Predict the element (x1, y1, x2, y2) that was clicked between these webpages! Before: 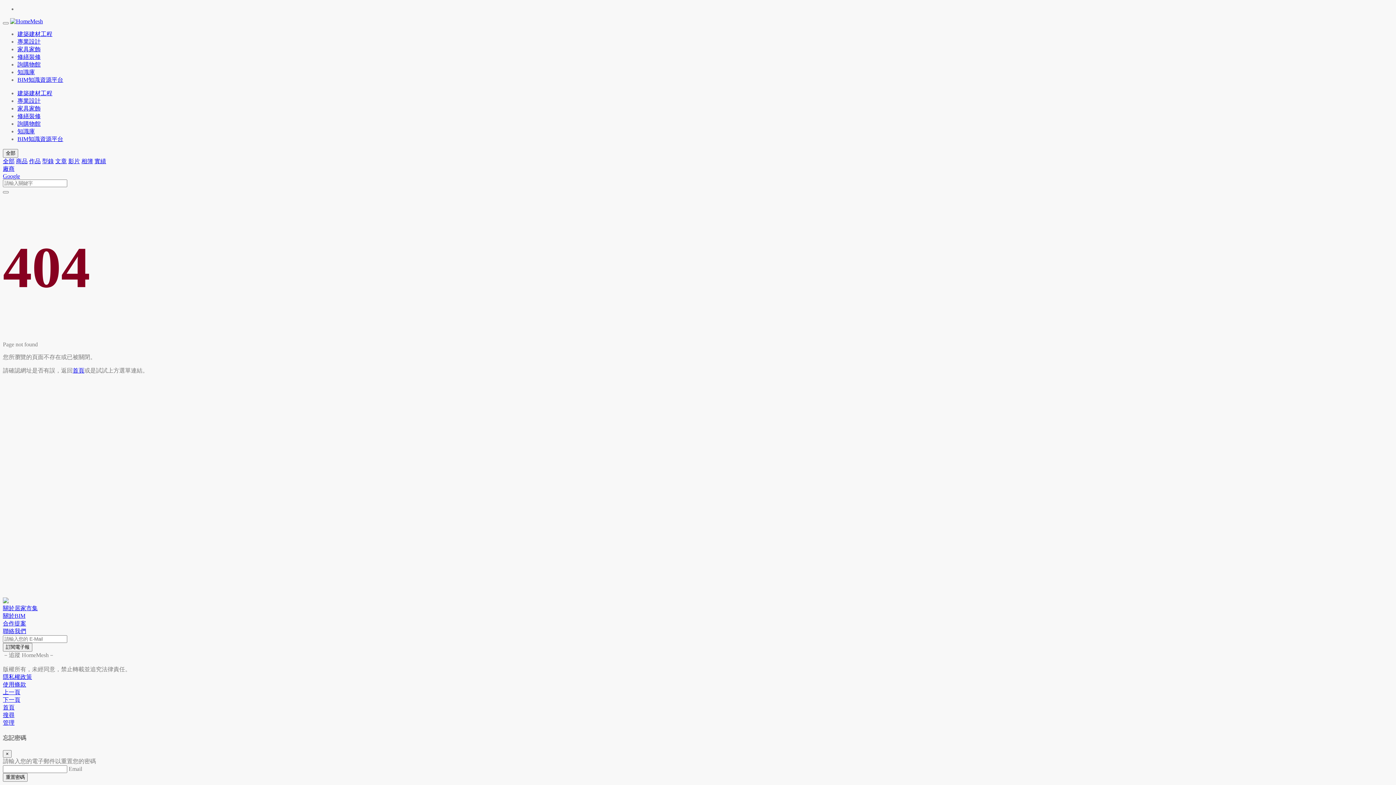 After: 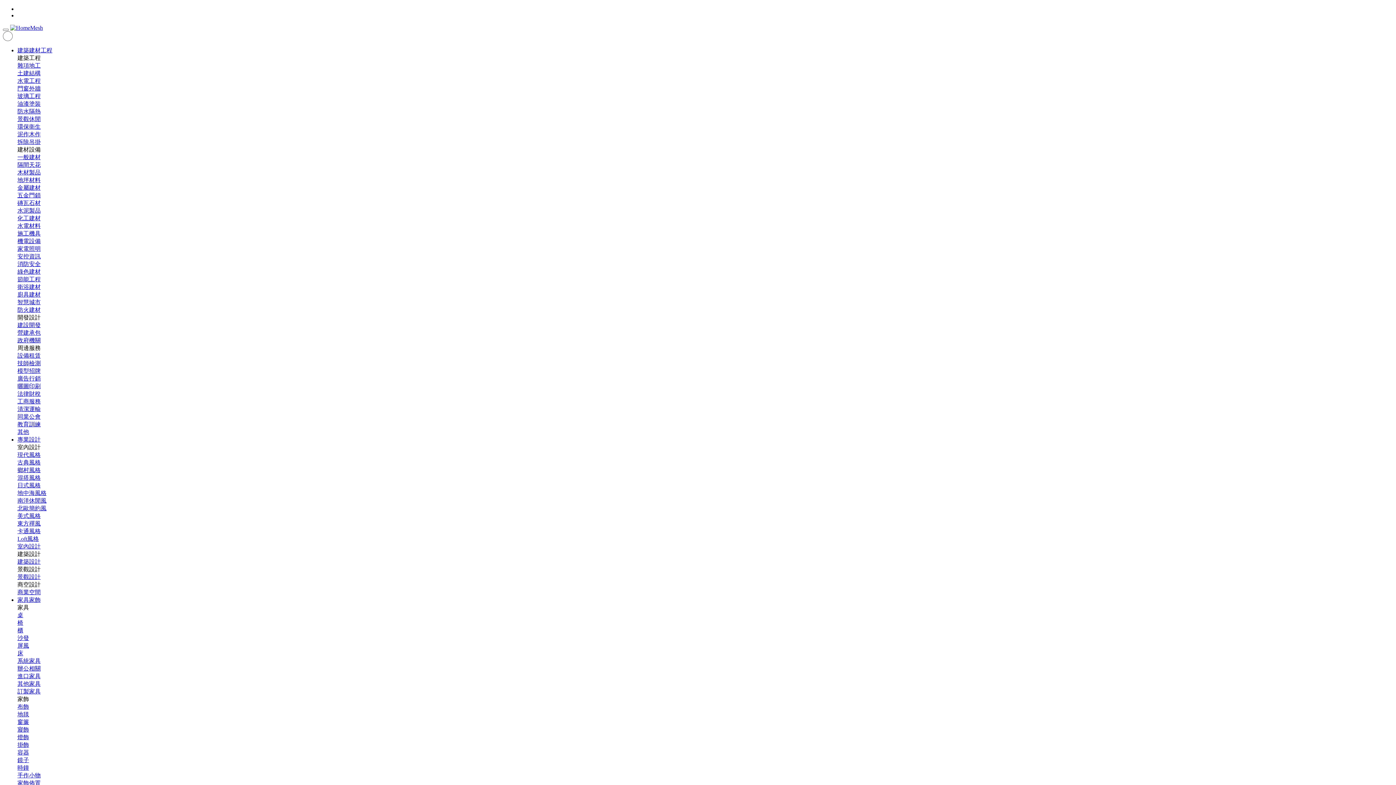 Action: label: 建築建材工程 bbox: (17, 30, 52, 37)